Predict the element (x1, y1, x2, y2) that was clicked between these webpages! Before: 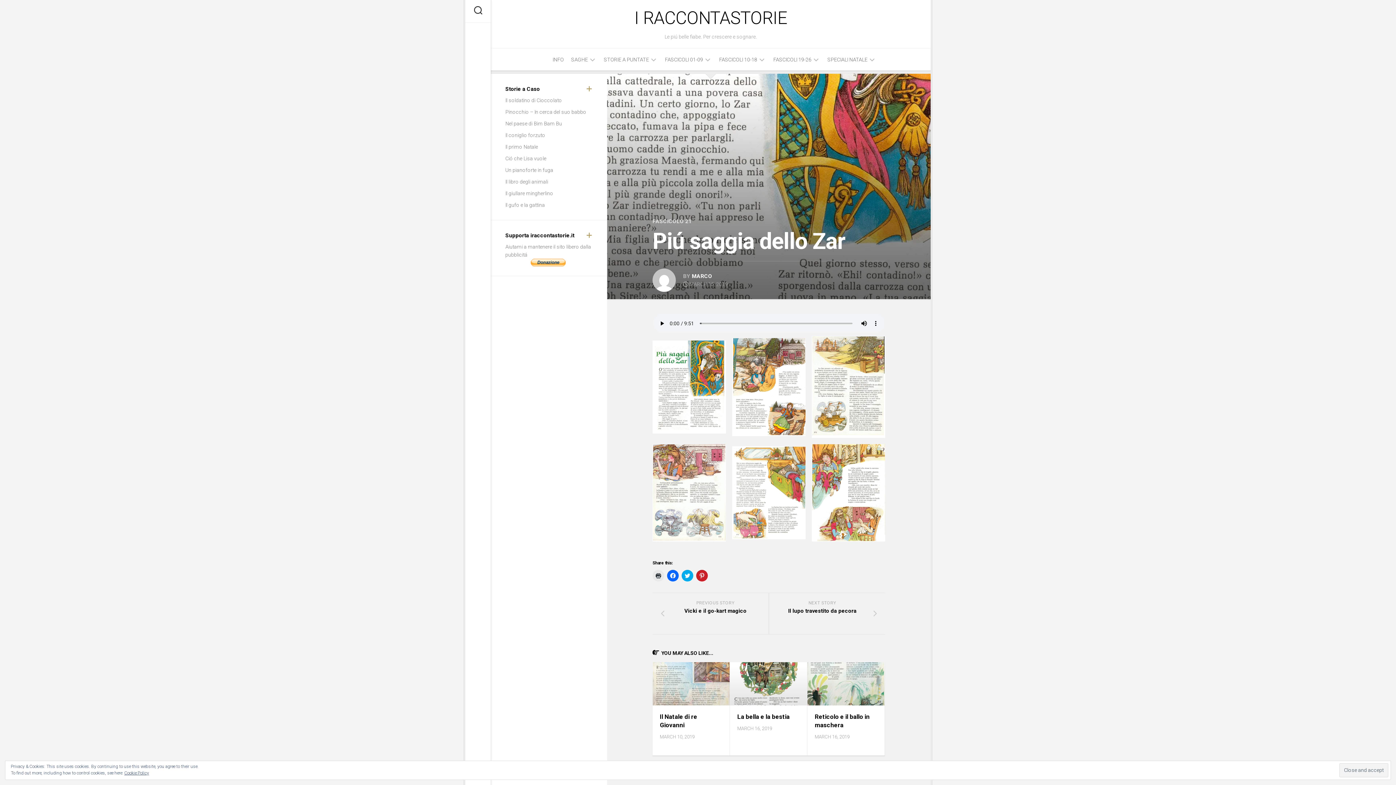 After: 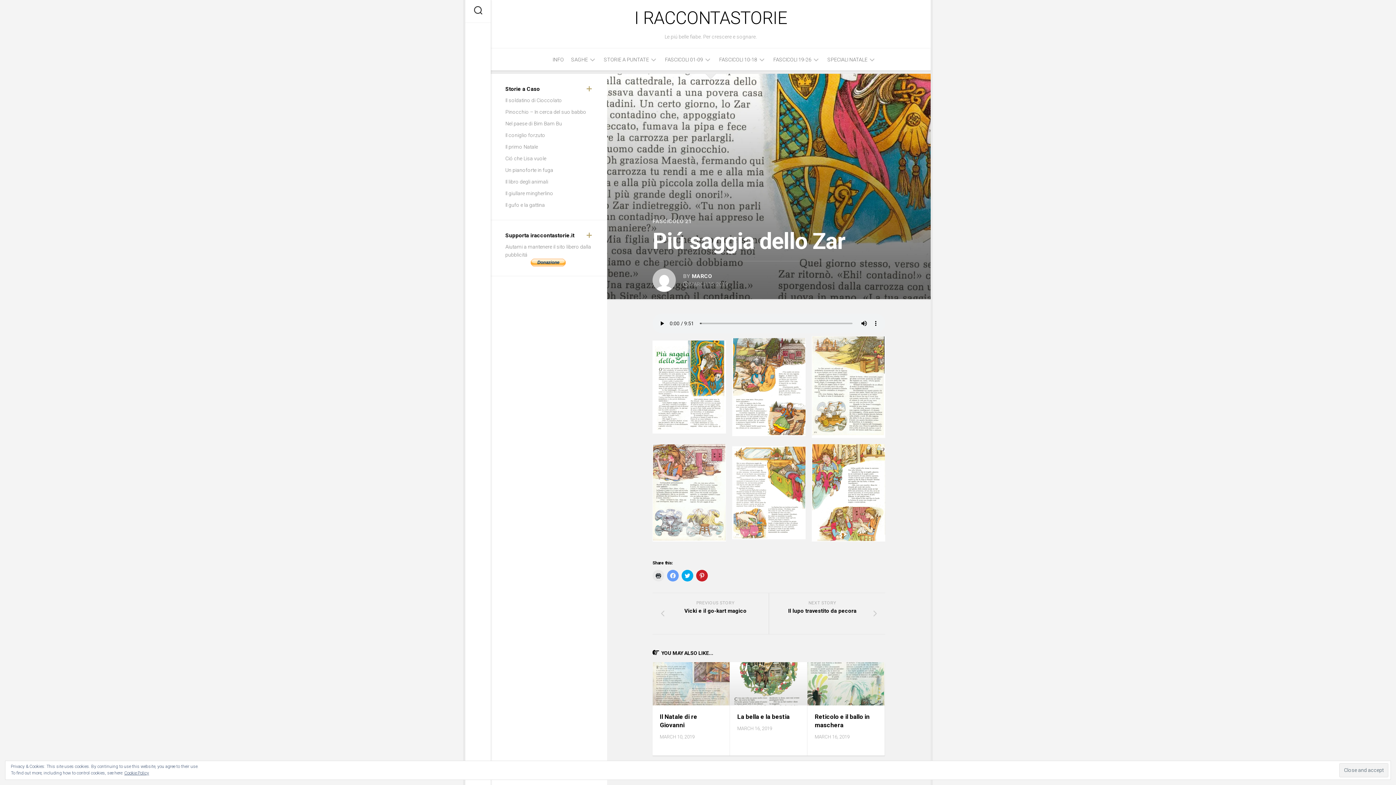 Action: label: Click to share on Facebook (Opens in new window) bbox: (667, 570, 678, 581)